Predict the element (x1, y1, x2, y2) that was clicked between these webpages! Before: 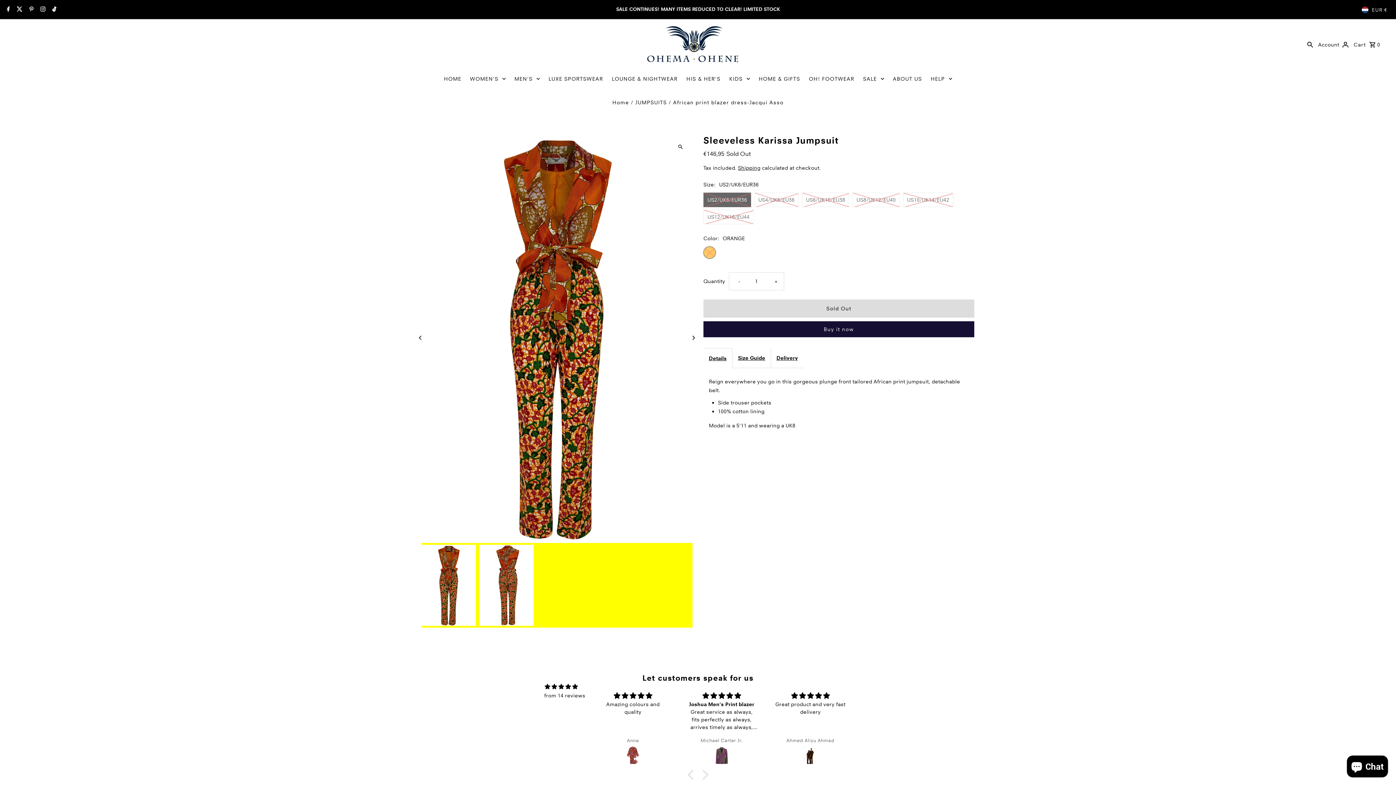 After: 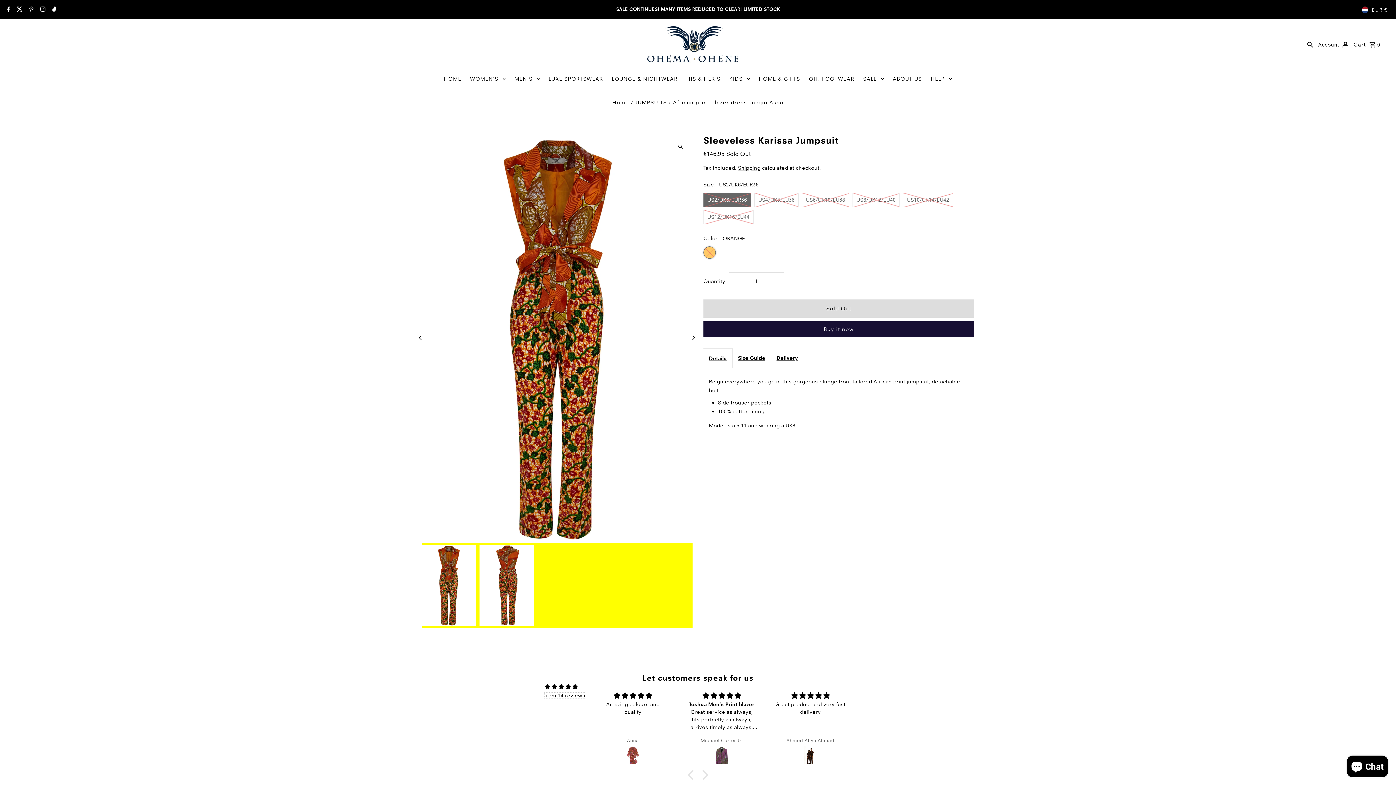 Action: label: from 14 reviews bbox: (544, 692, 585, 699)